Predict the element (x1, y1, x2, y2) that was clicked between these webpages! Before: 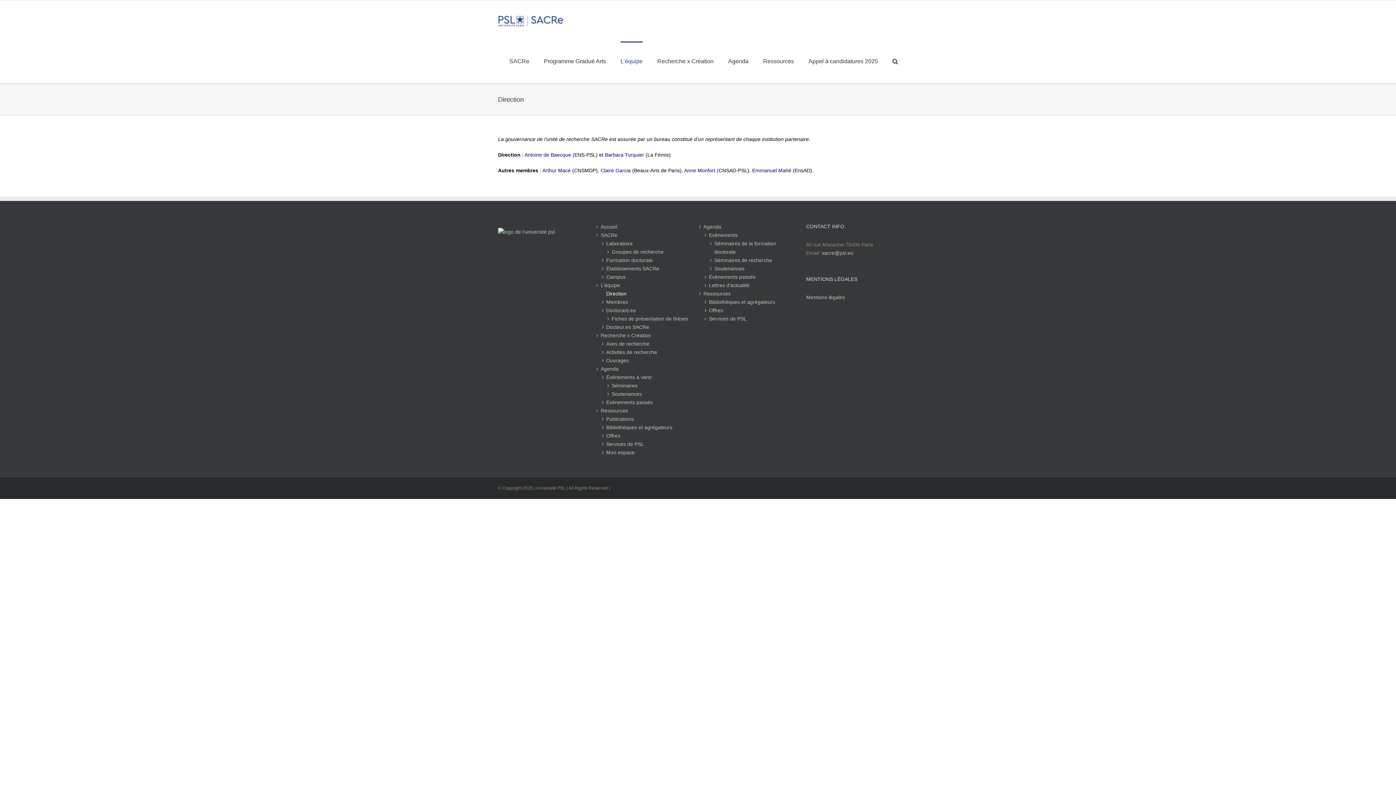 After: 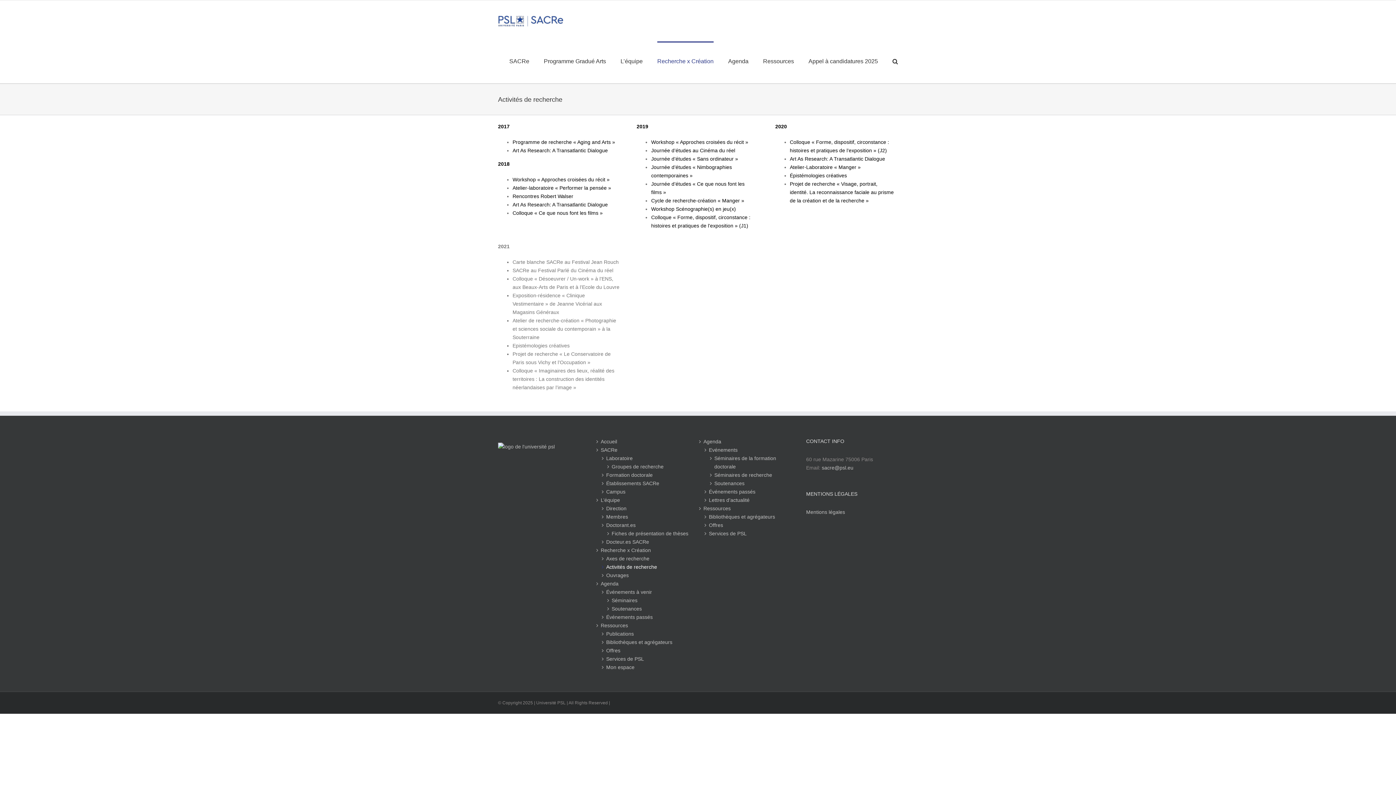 Action: label: Activités de recherche bbox: (606, 348, 692, 356)